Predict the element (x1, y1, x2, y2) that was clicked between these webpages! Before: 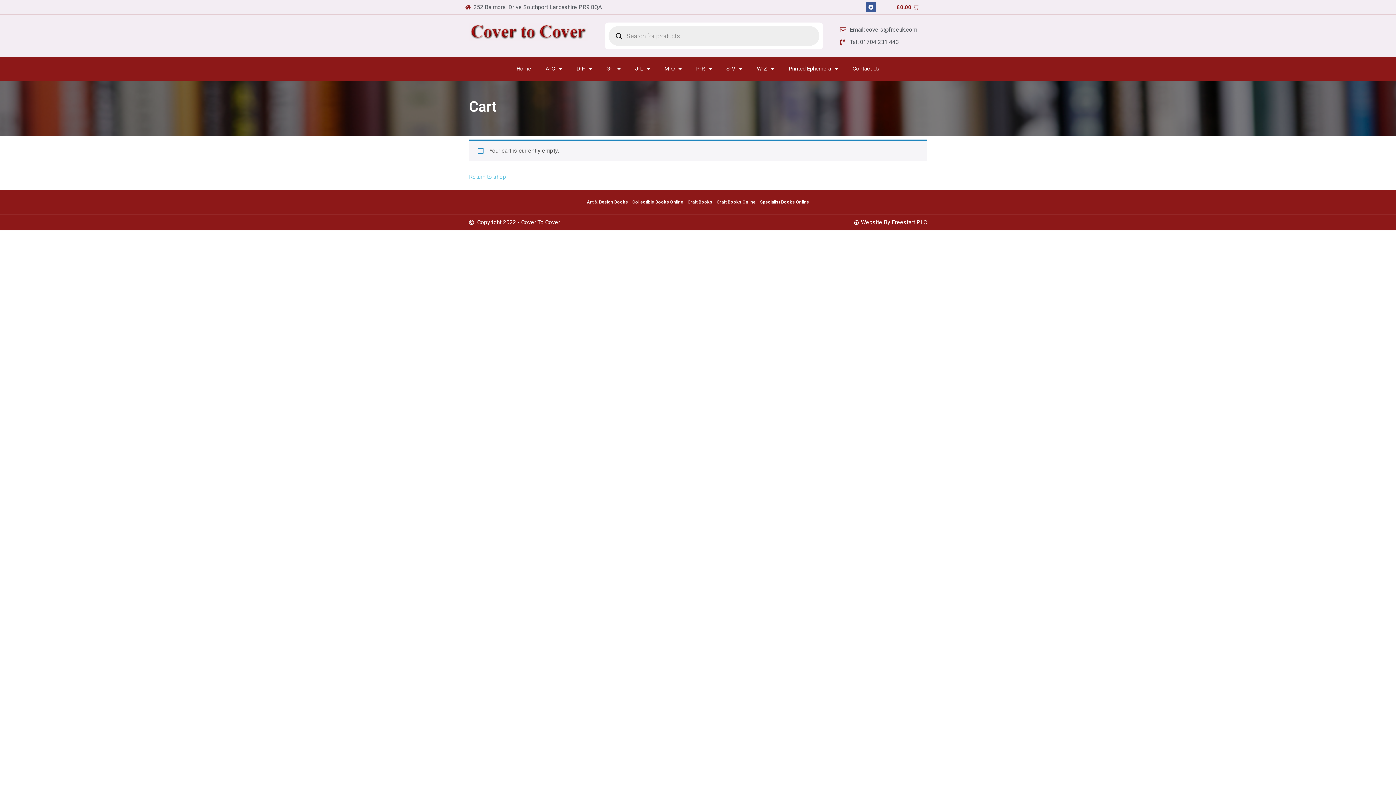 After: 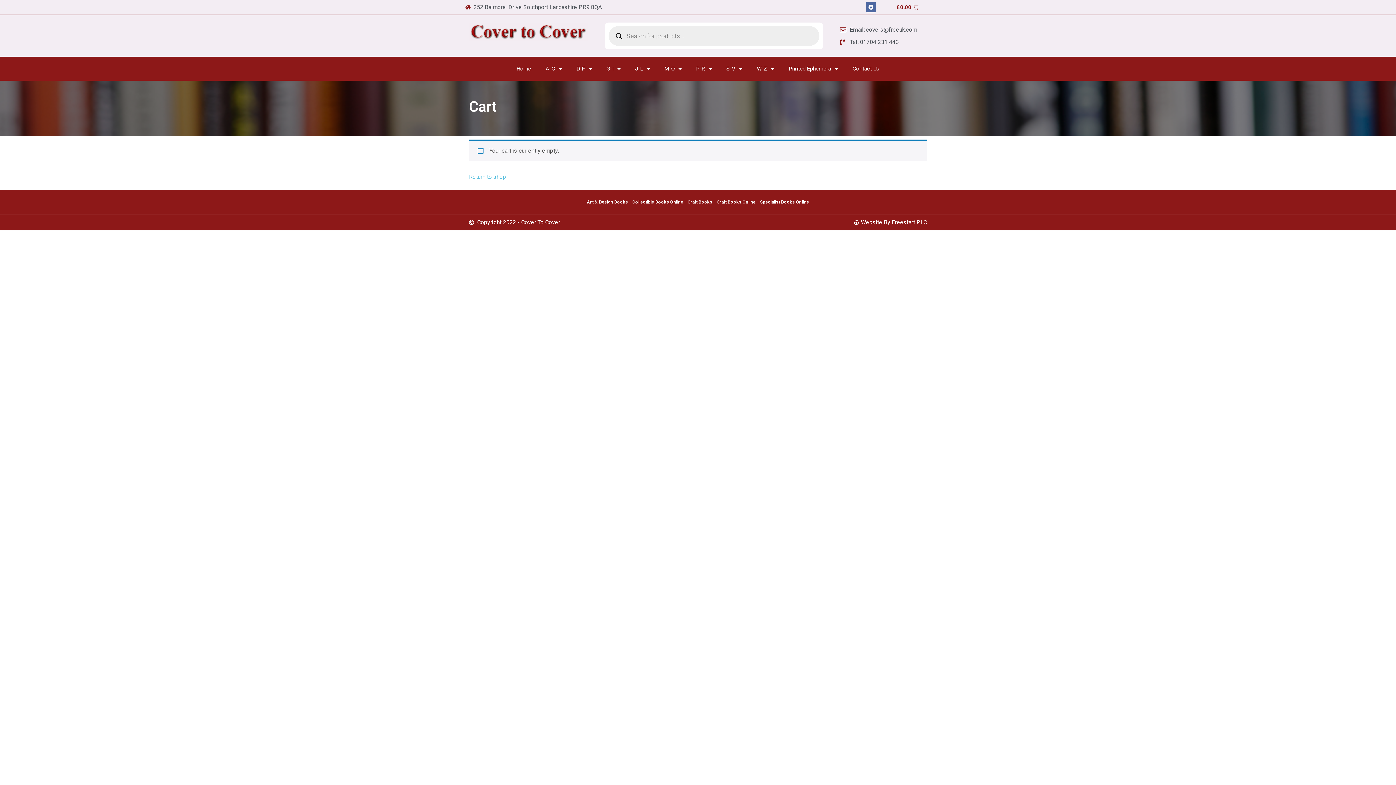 Action: label: Facebook bbox: (866, 2, 876, 12)